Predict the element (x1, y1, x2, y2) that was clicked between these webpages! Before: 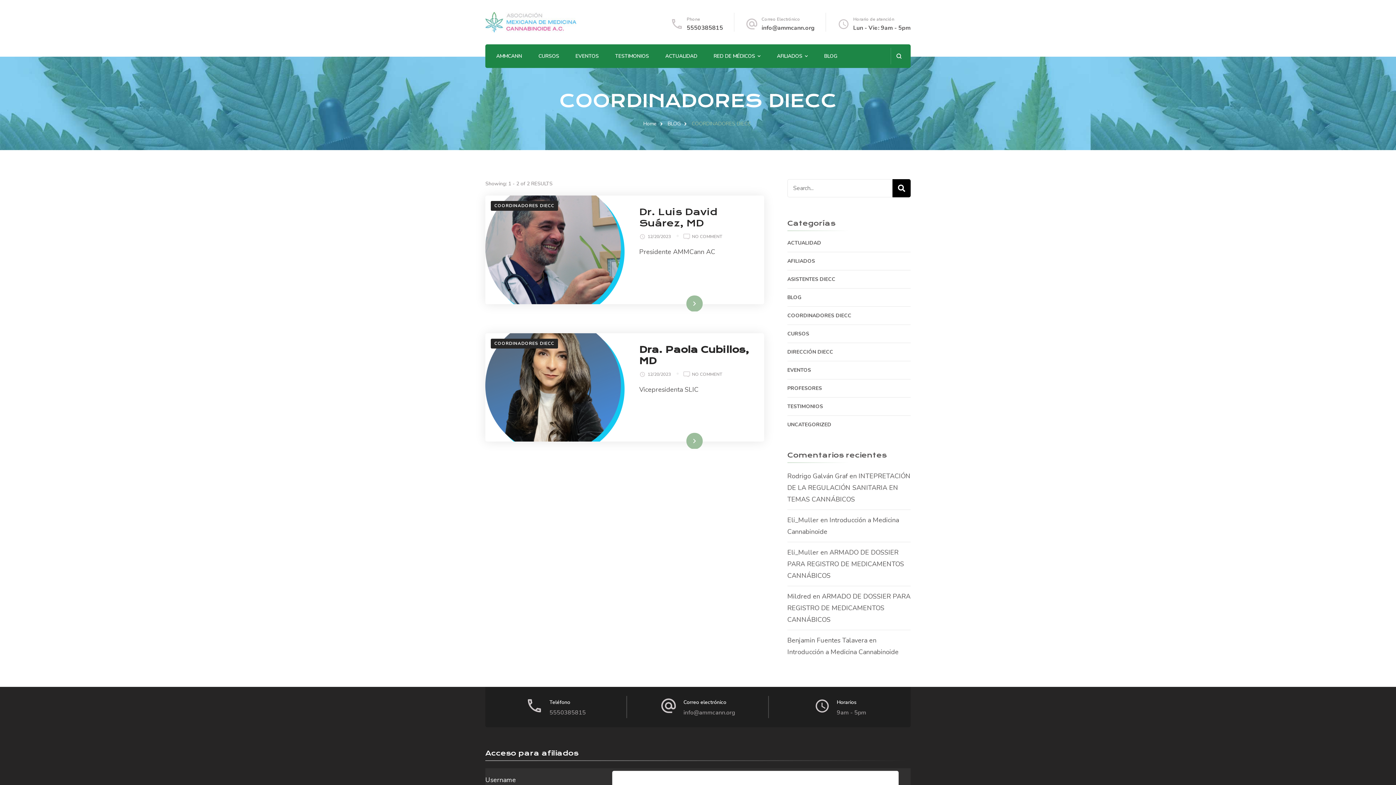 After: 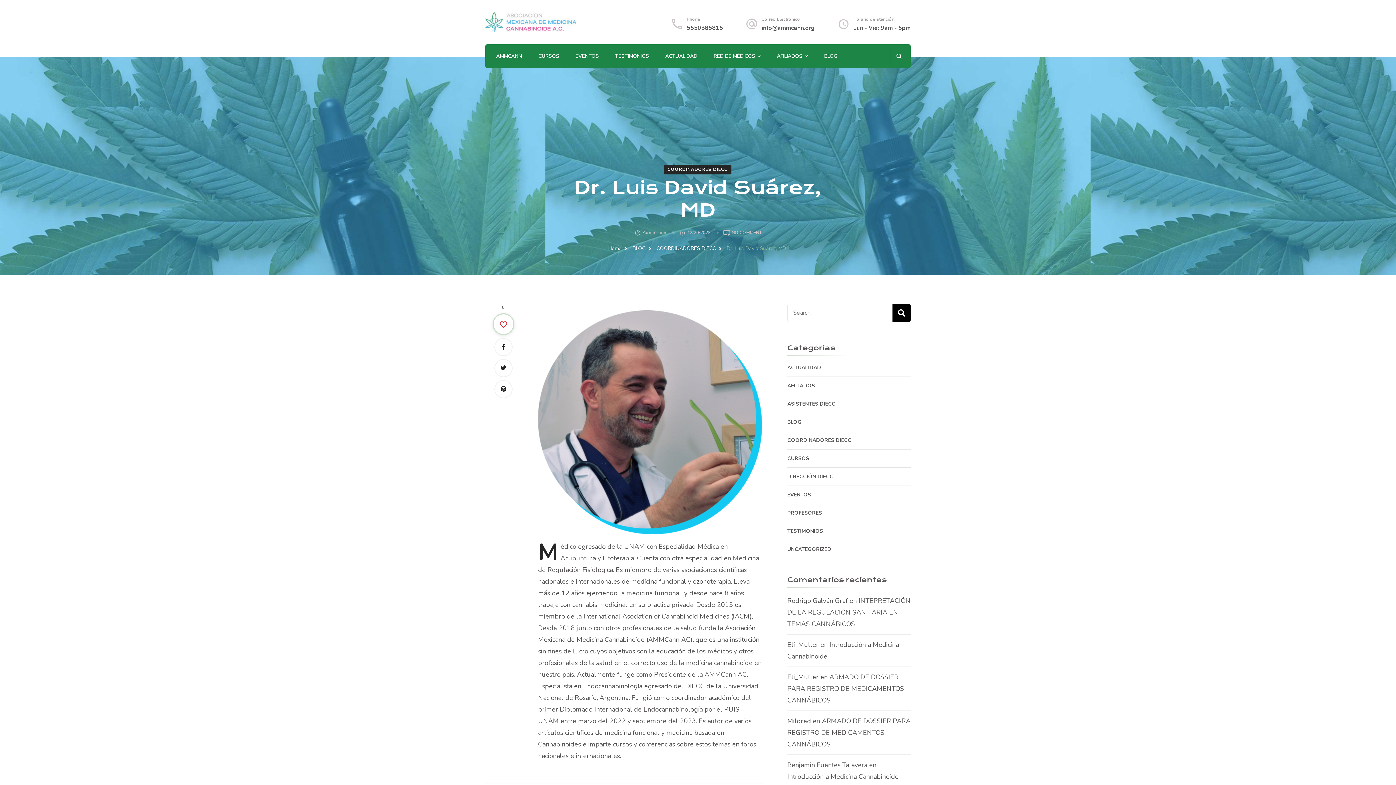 Action: label: 12/20/2023 bbox: (647, 233, 671, 240)